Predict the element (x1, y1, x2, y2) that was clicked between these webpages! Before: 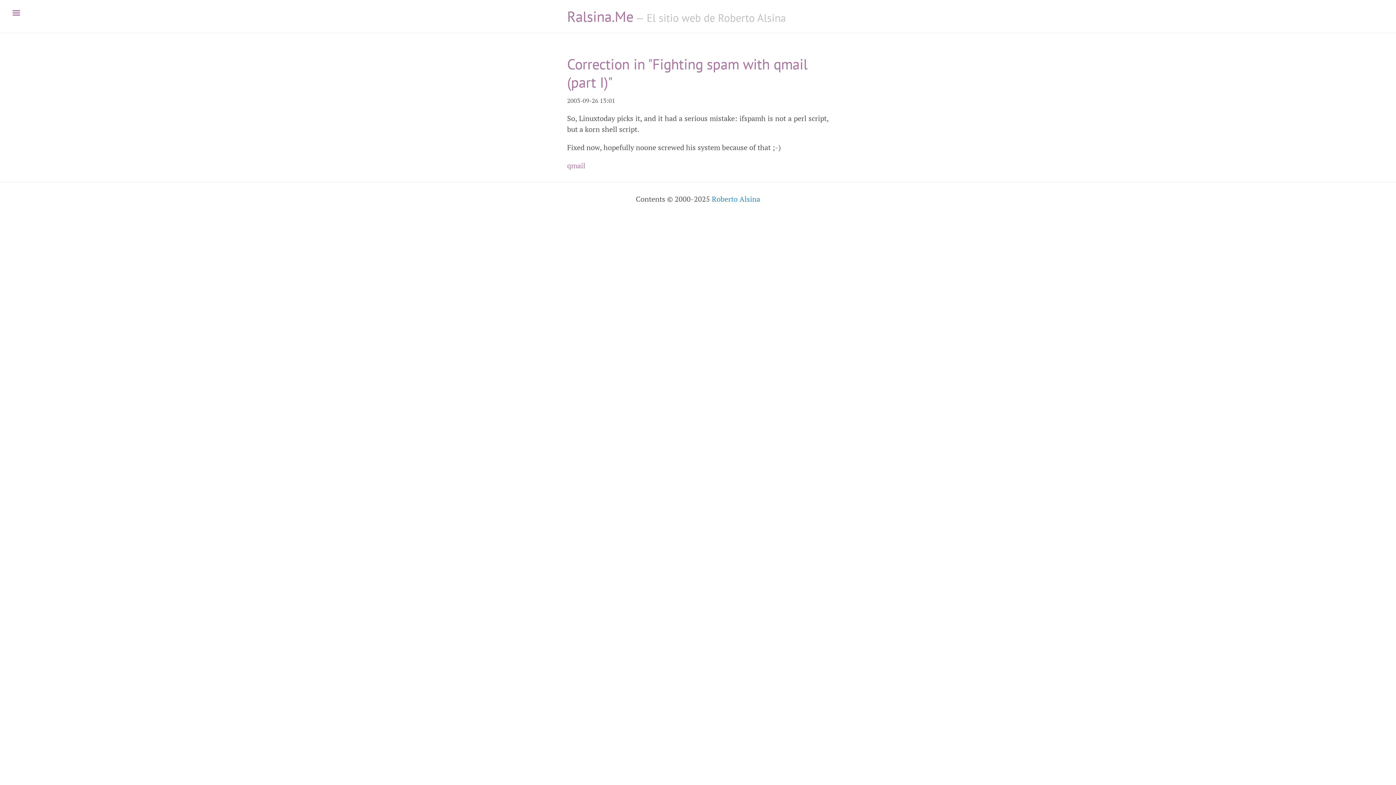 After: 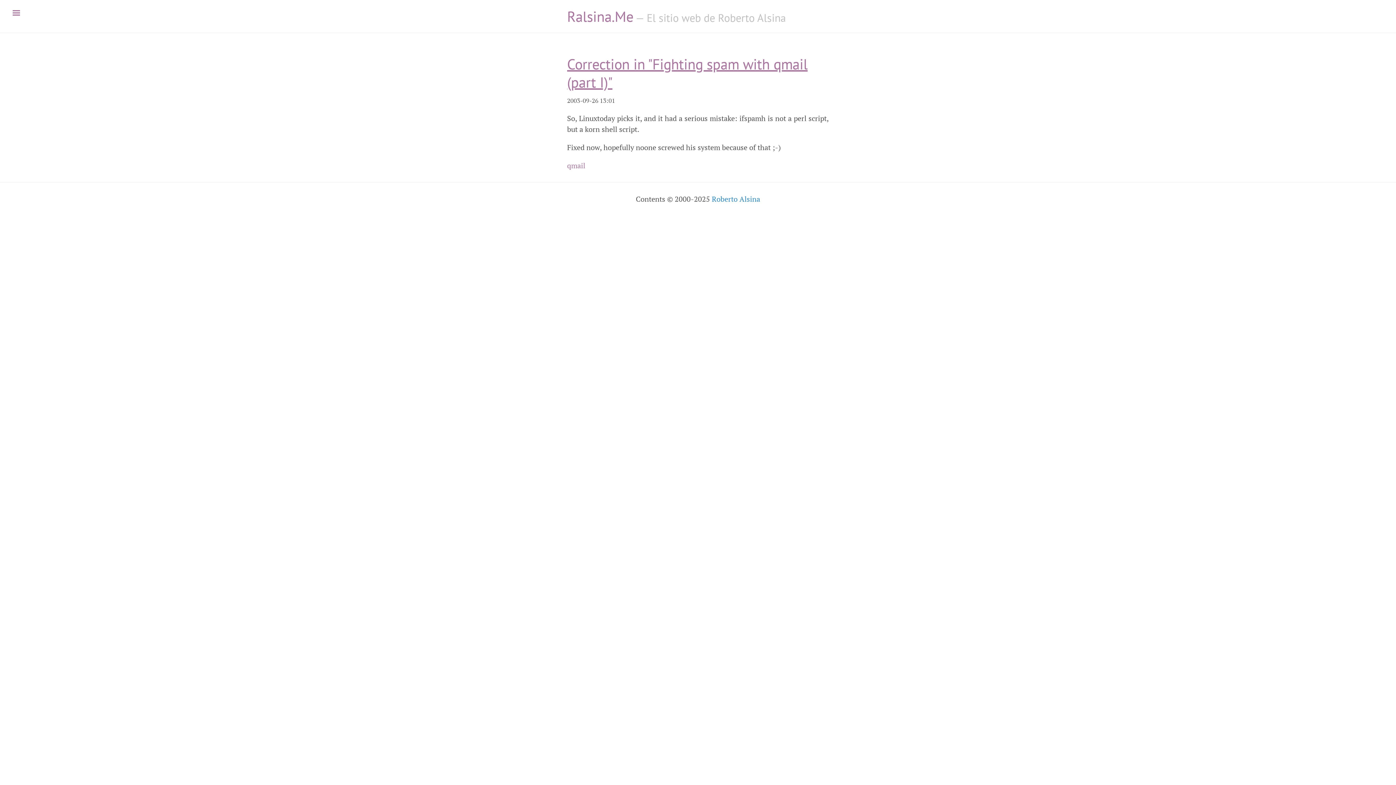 Action: label: Correction in "Fighting spam with qmail (part I)" bbox: (567, 54, 807, 91)